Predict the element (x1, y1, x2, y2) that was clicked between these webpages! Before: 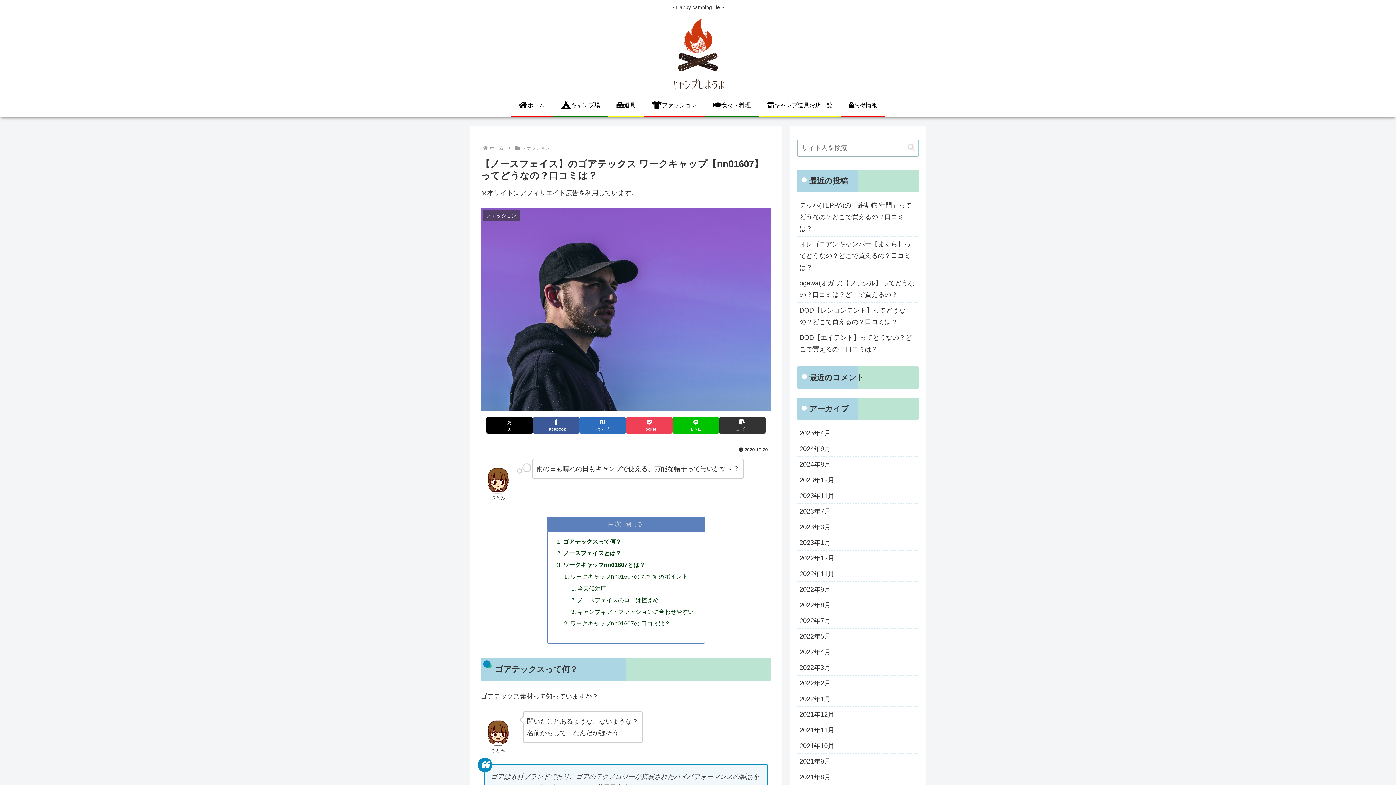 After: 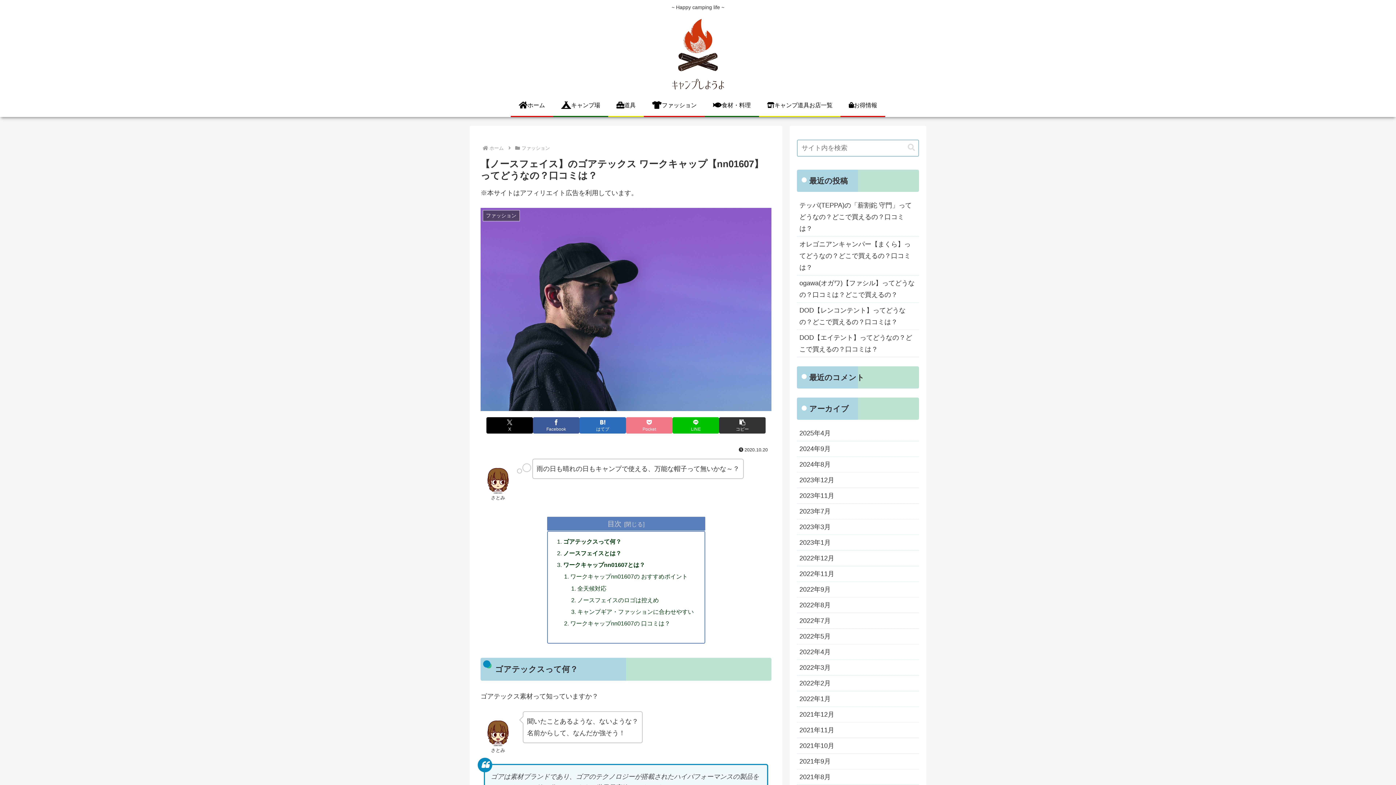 Action: label: Pocketに保存 bbox: (626, 417, 672, 433)